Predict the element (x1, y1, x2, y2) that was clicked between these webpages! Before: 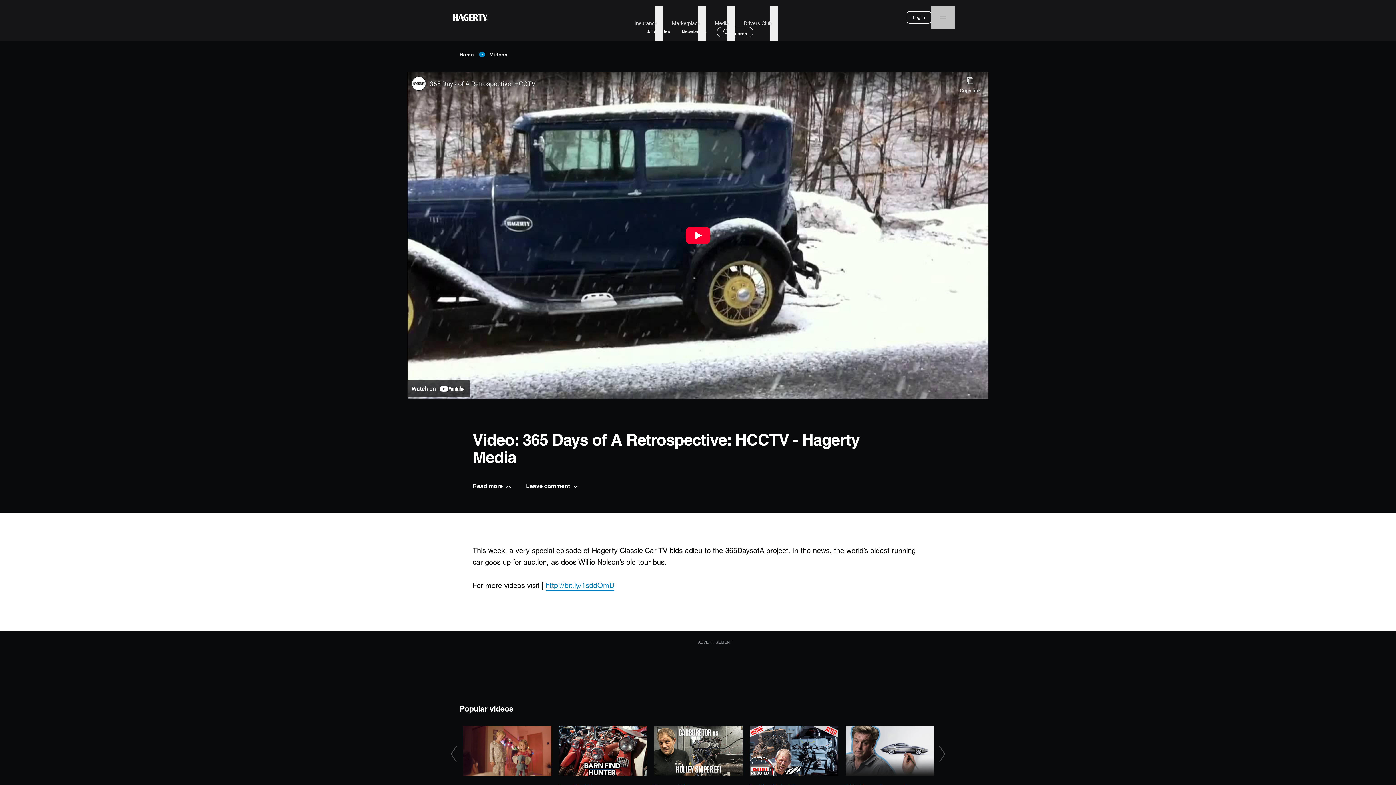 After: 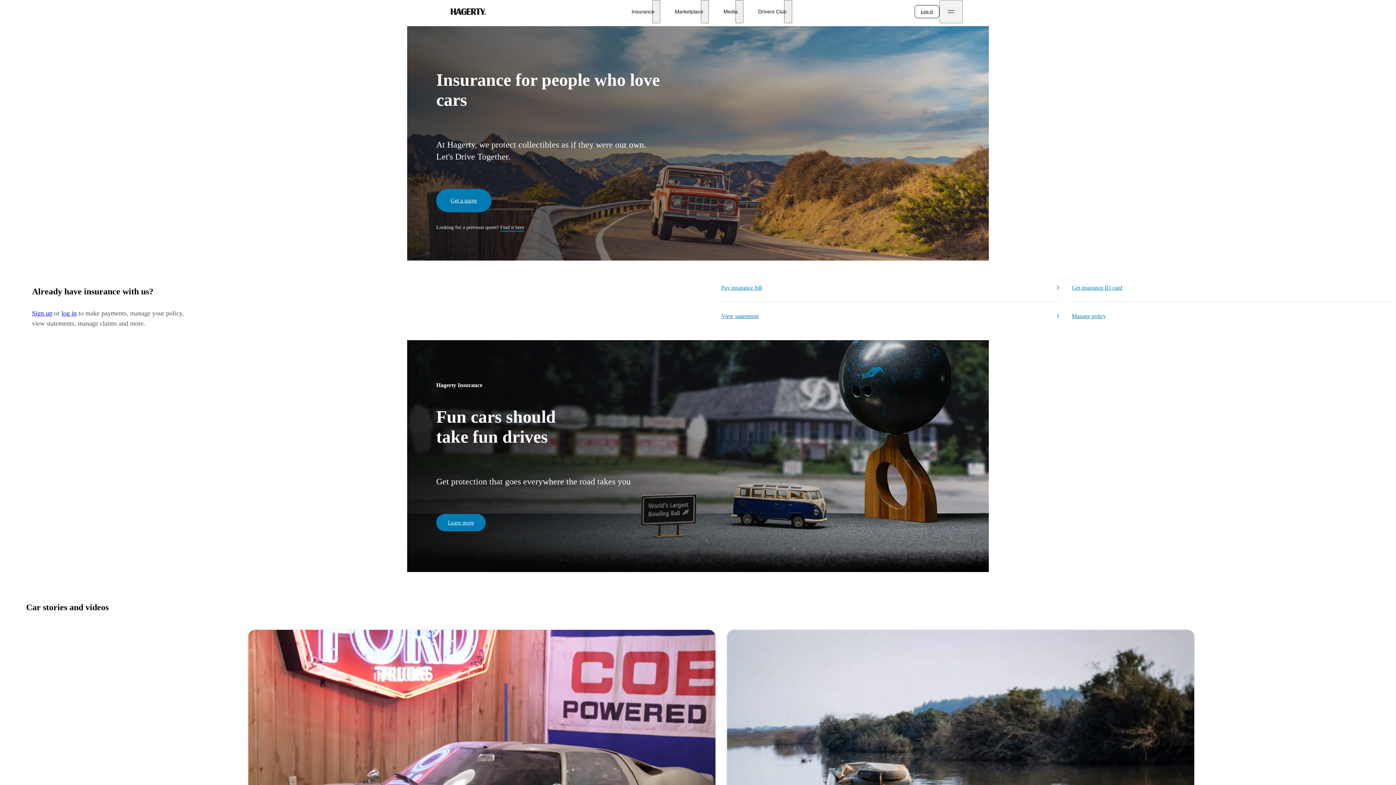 Action: label: Hagerty bbox: (450, 5, 488, 29)